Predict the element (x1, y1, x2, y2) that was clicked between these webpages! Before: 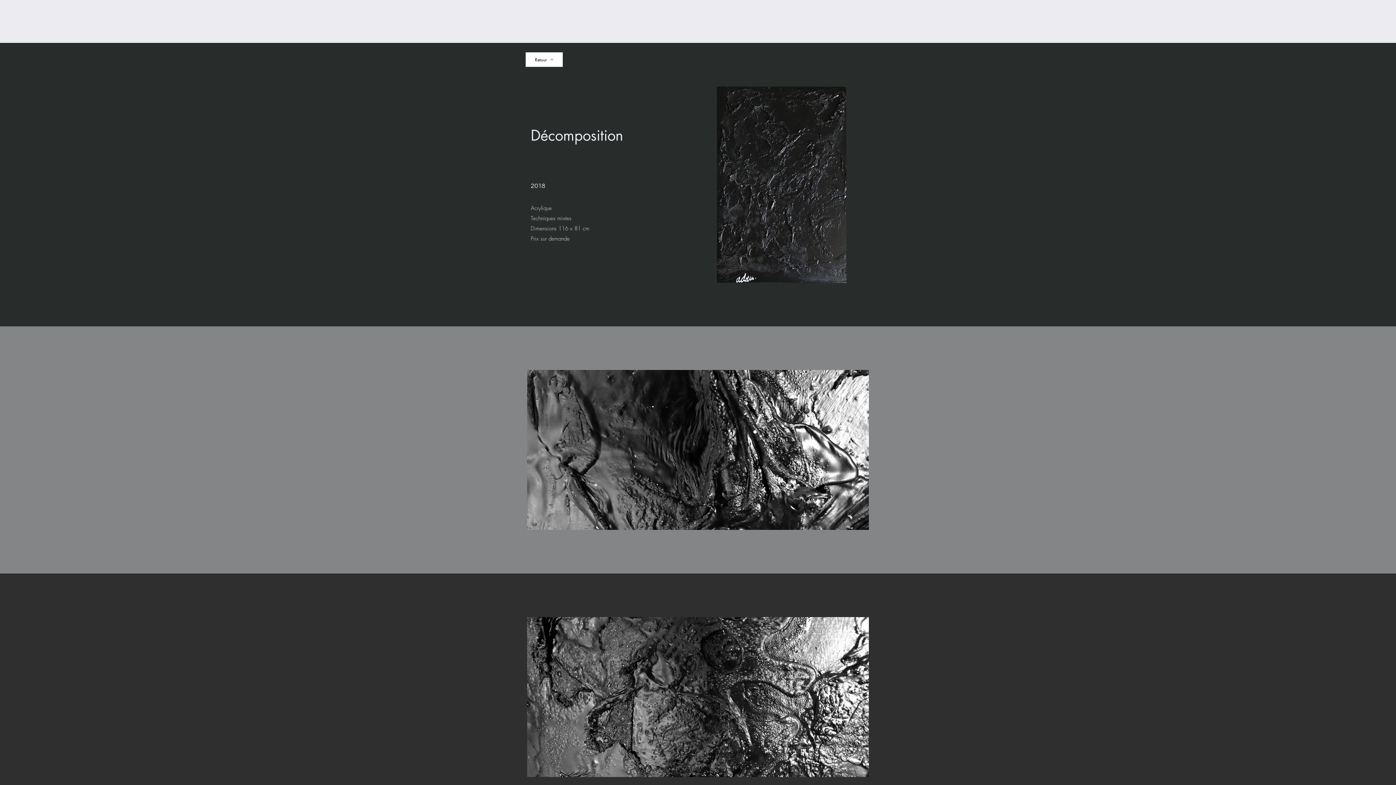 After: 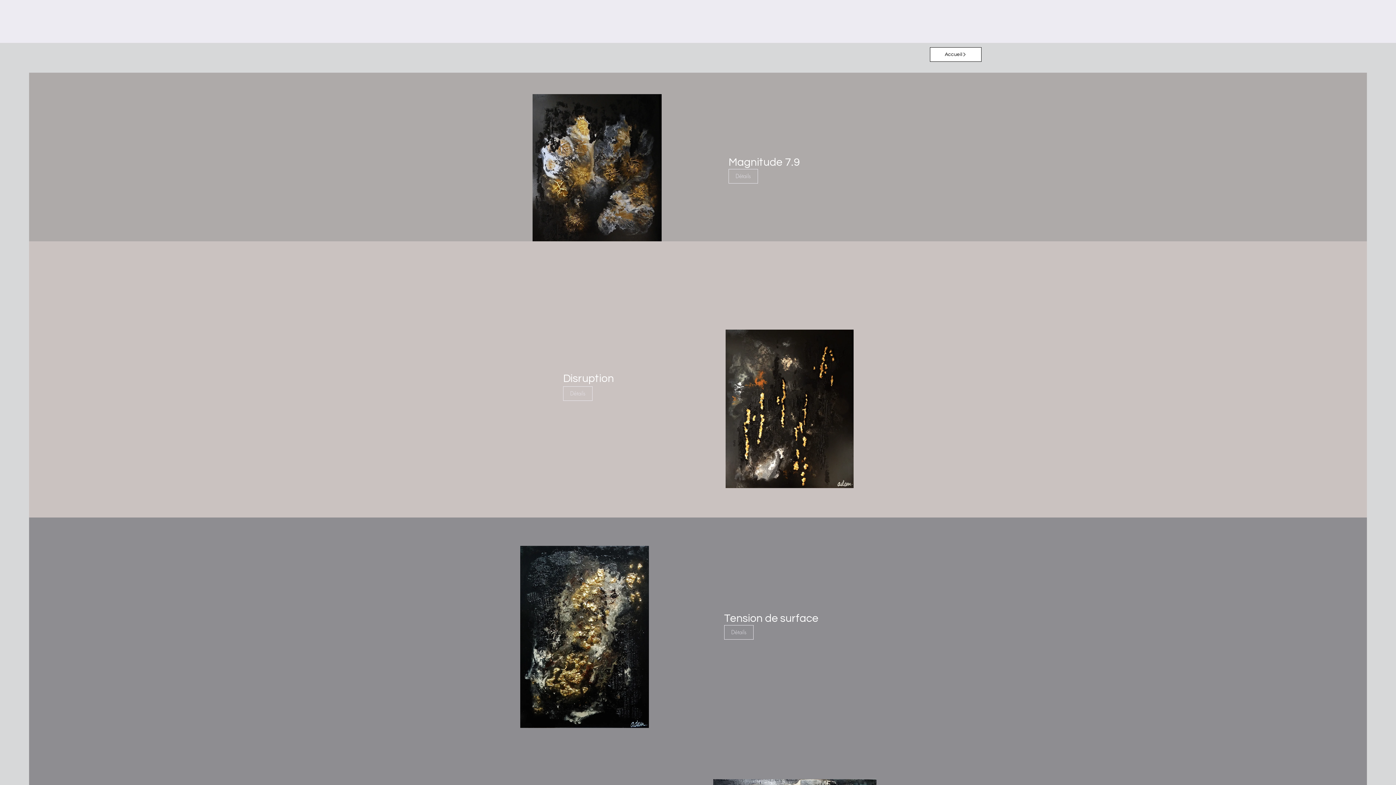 Action: label: Retour bbox: (525, 52, 562, 66)